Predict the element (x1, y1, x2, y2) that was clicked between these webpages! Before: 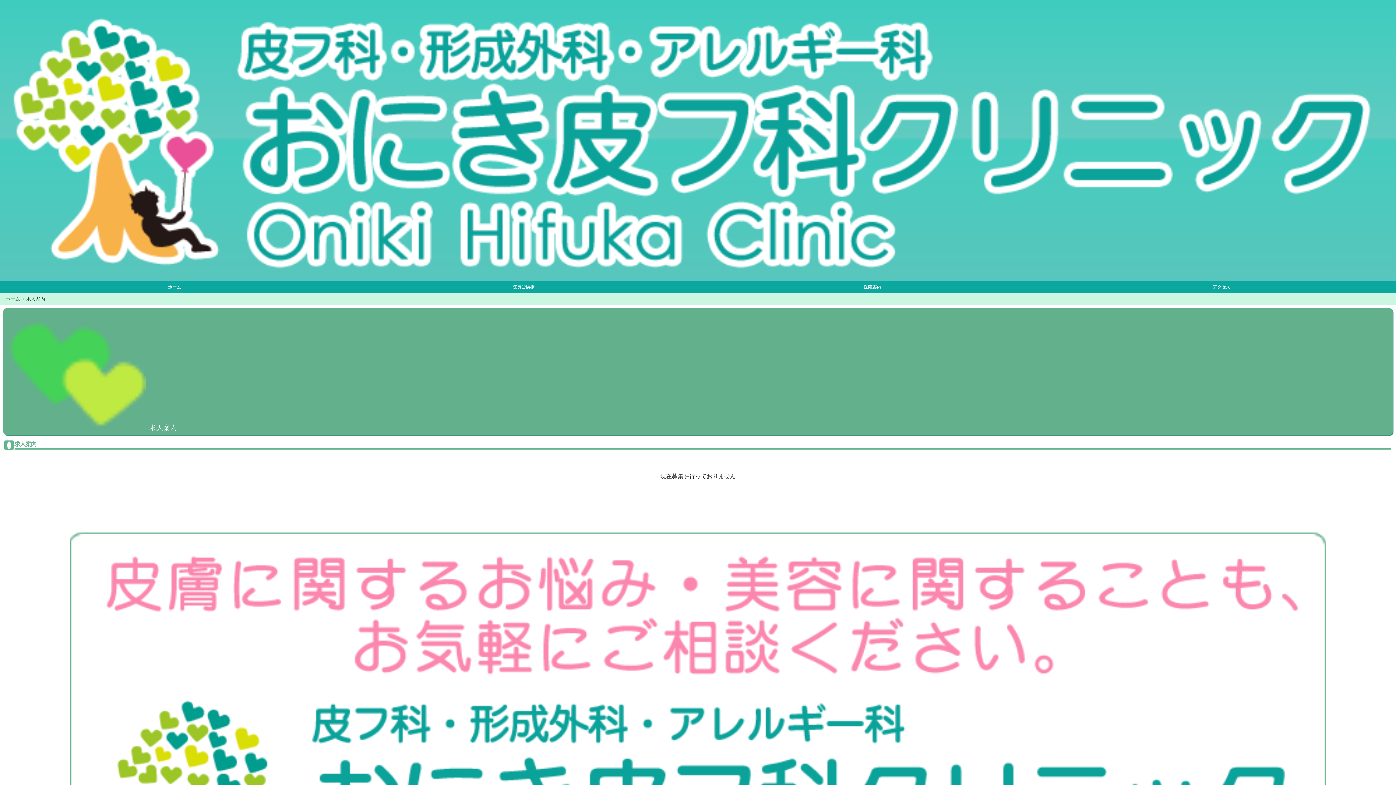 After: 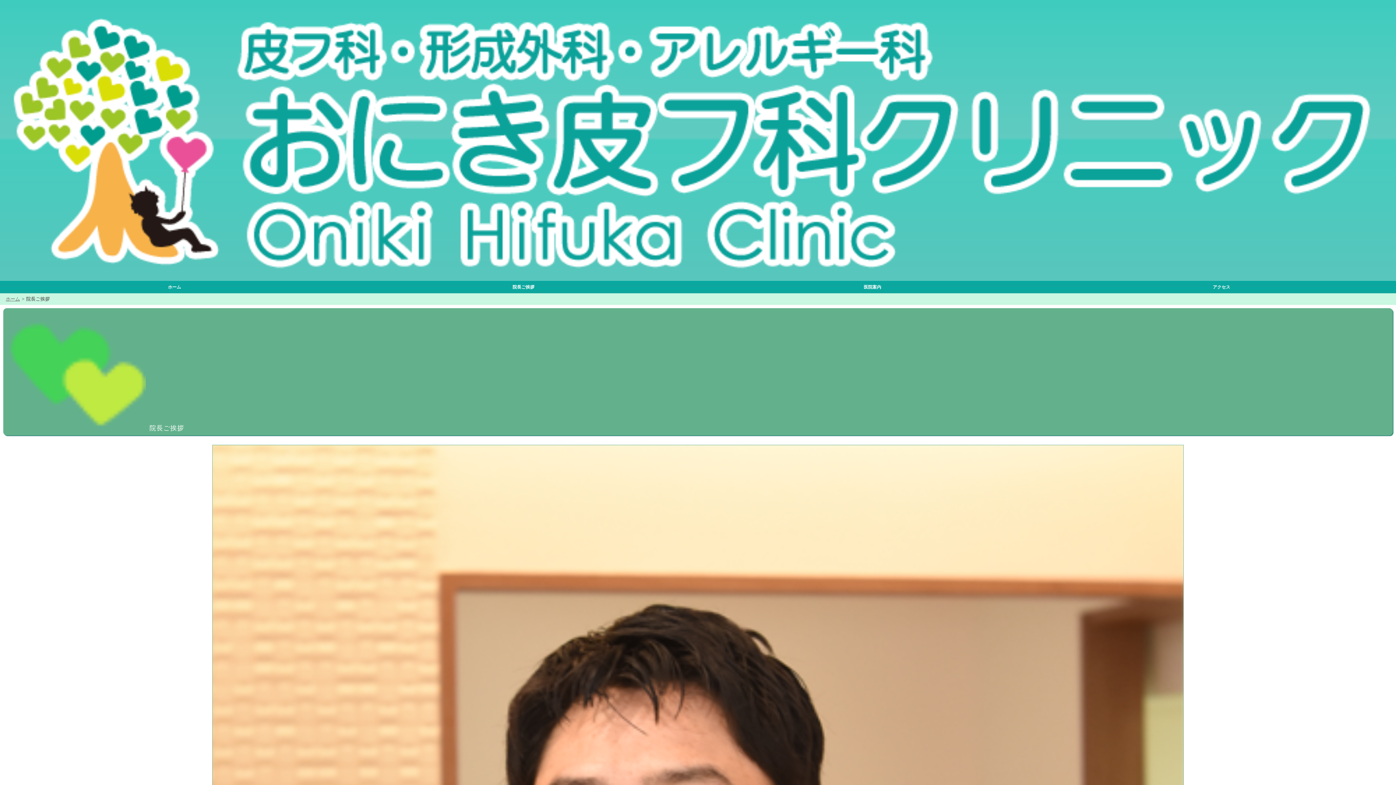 Action: bbox: (349, 281, 698, 293) label: 院長ご挨拶